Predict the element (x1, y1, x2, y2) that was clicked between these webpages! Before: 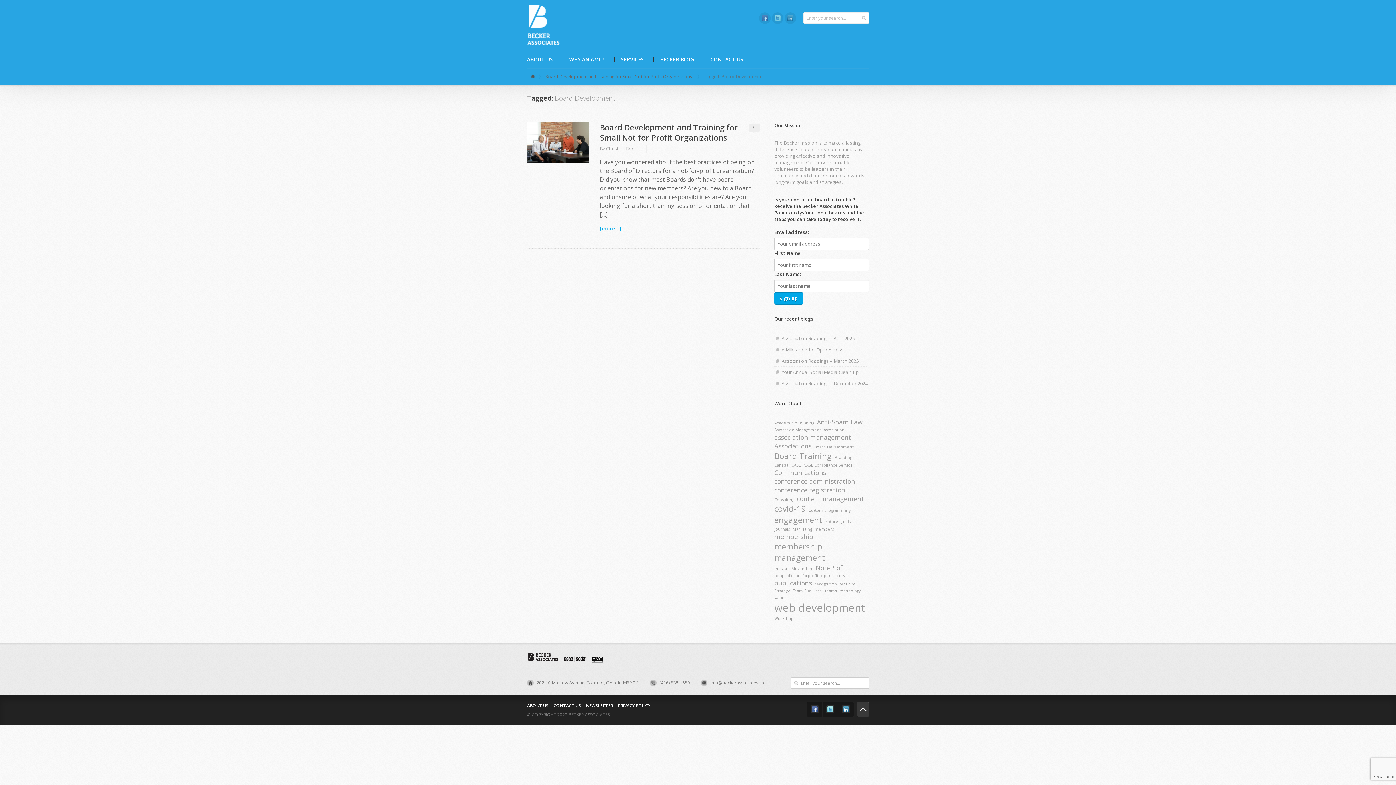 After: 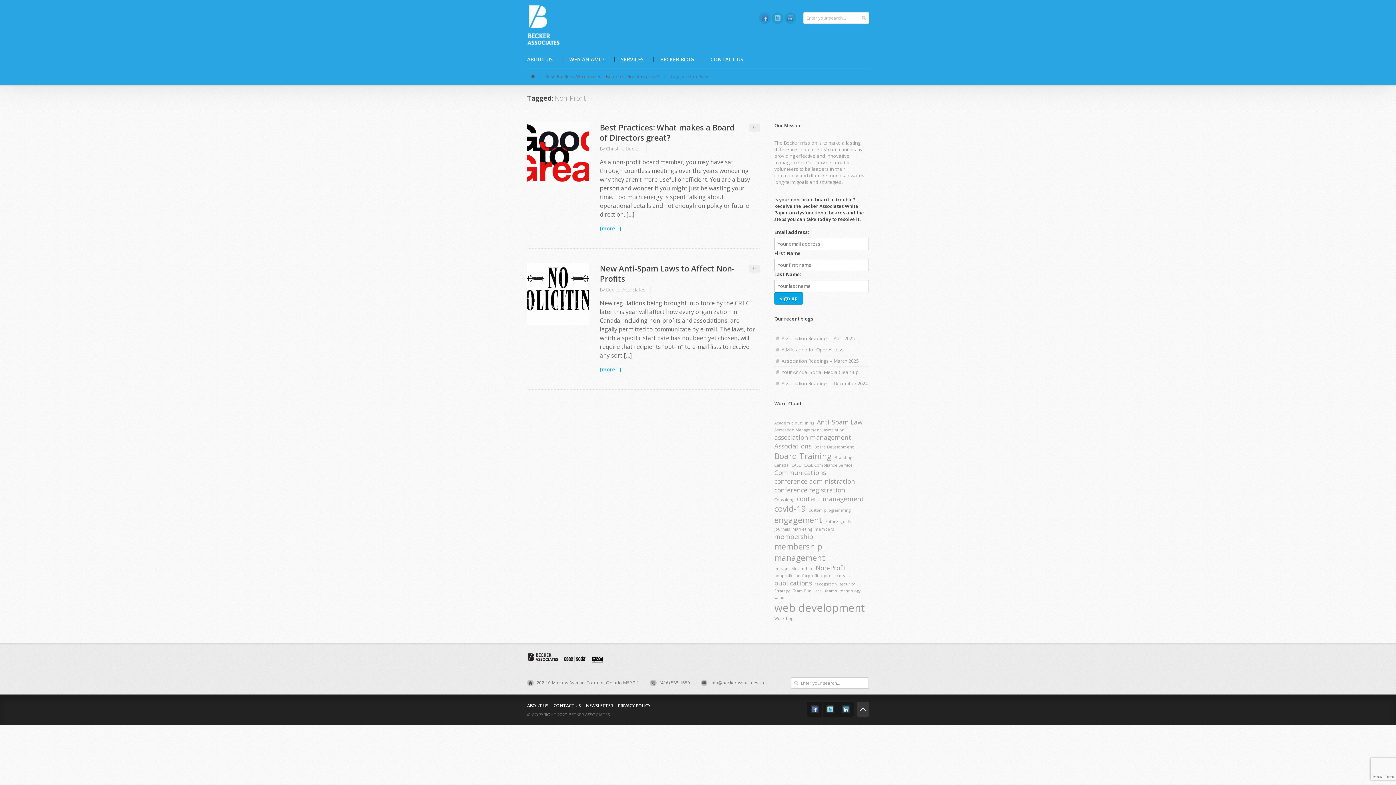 Action: bbox: (816, 563, 846, 572) label: Non-Profit (2 items)